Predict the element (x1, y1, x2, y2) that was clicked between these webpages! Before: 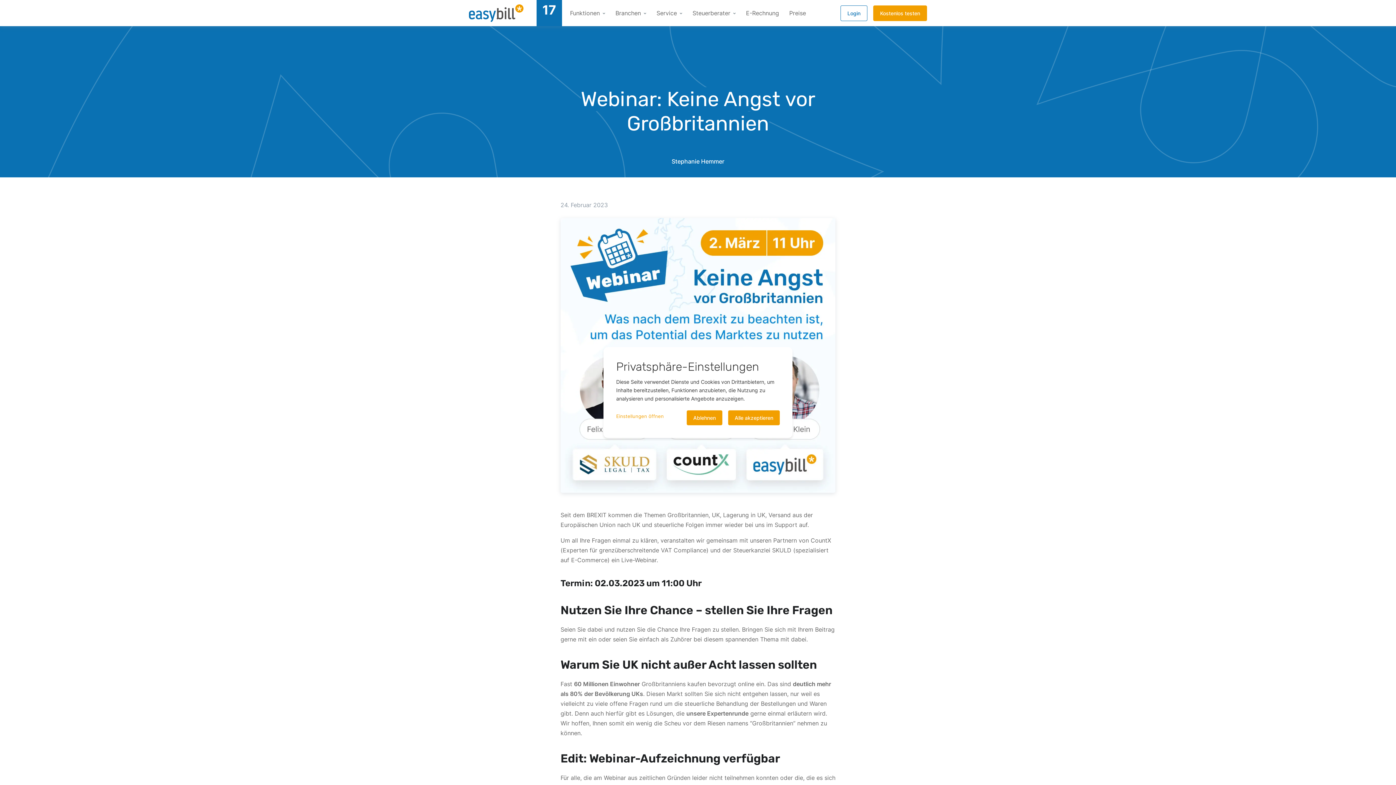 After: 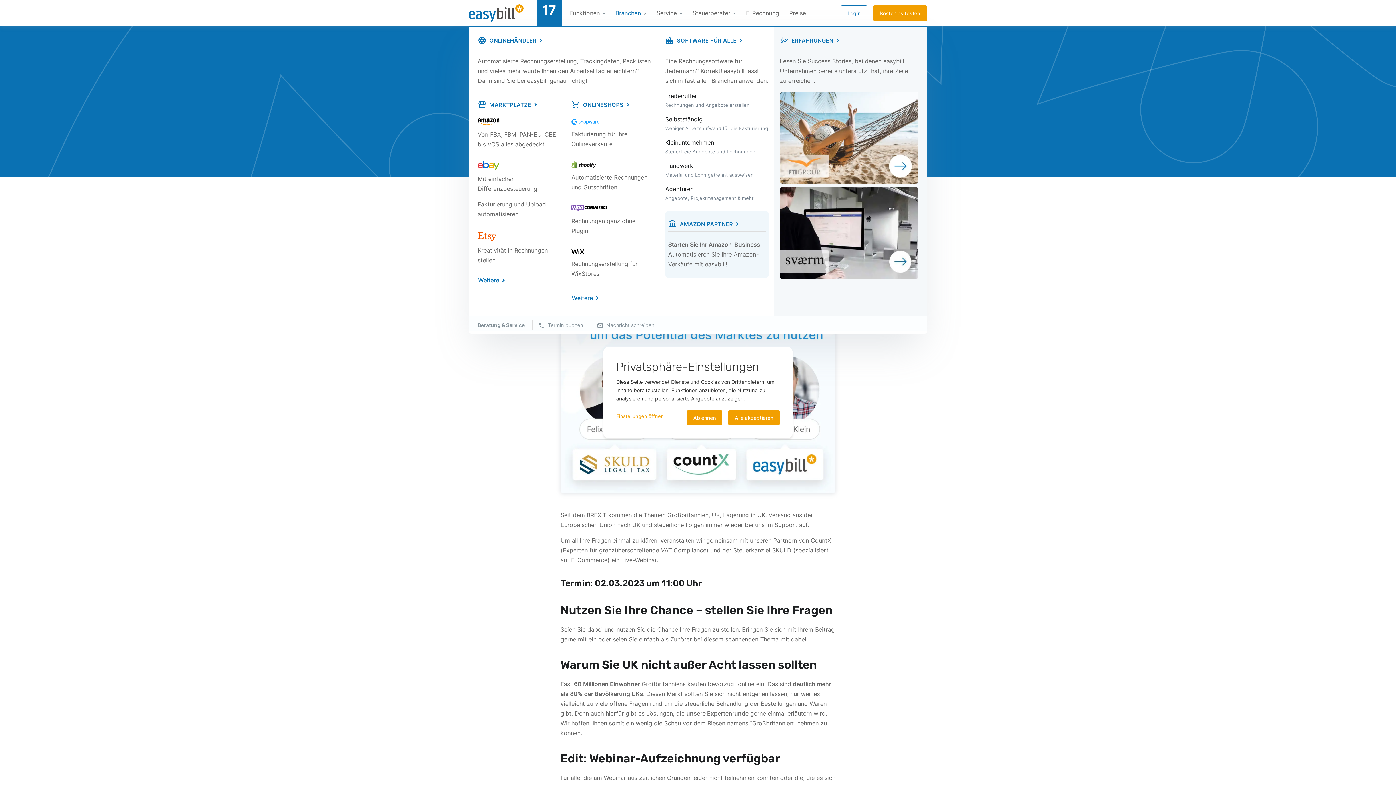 Action: label: Branchen bbox: (610, 0, 651, 26)